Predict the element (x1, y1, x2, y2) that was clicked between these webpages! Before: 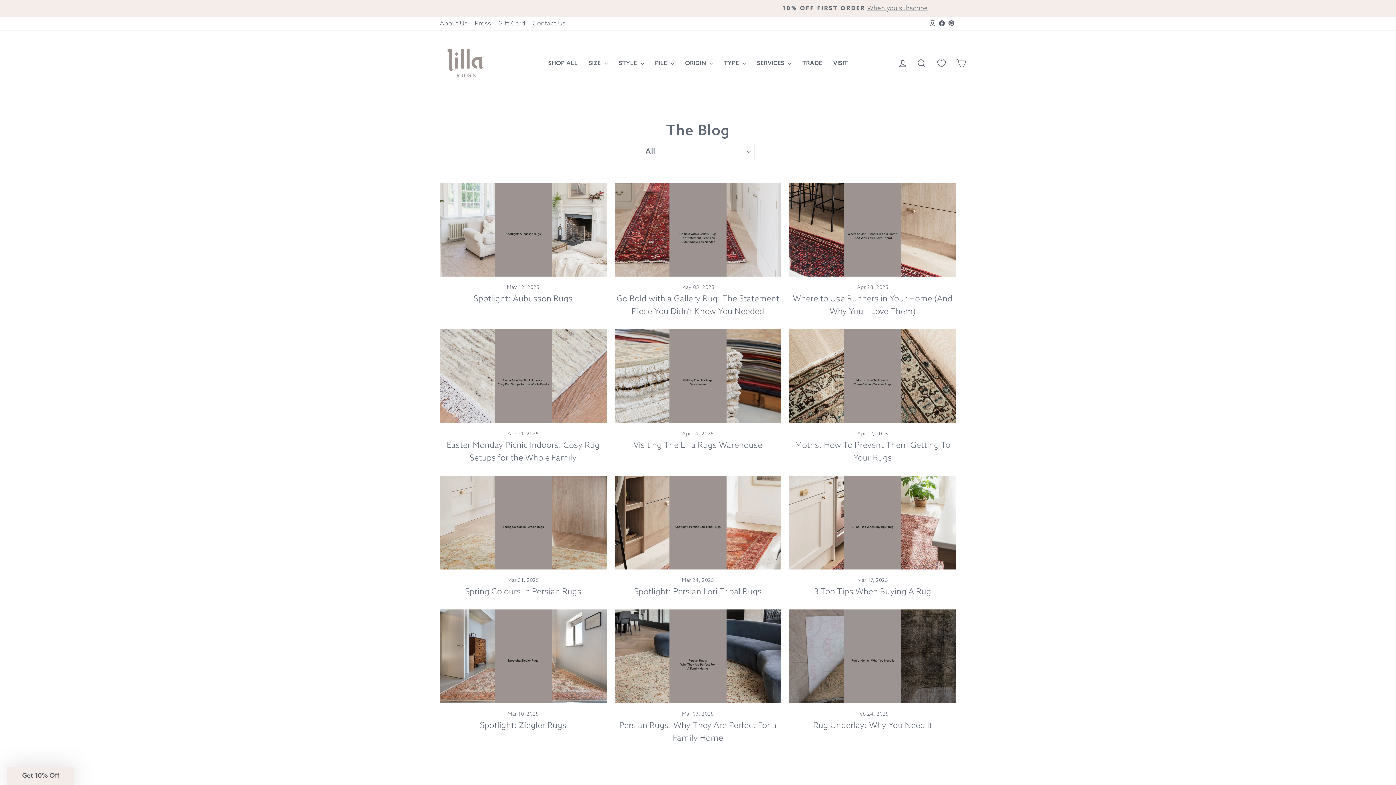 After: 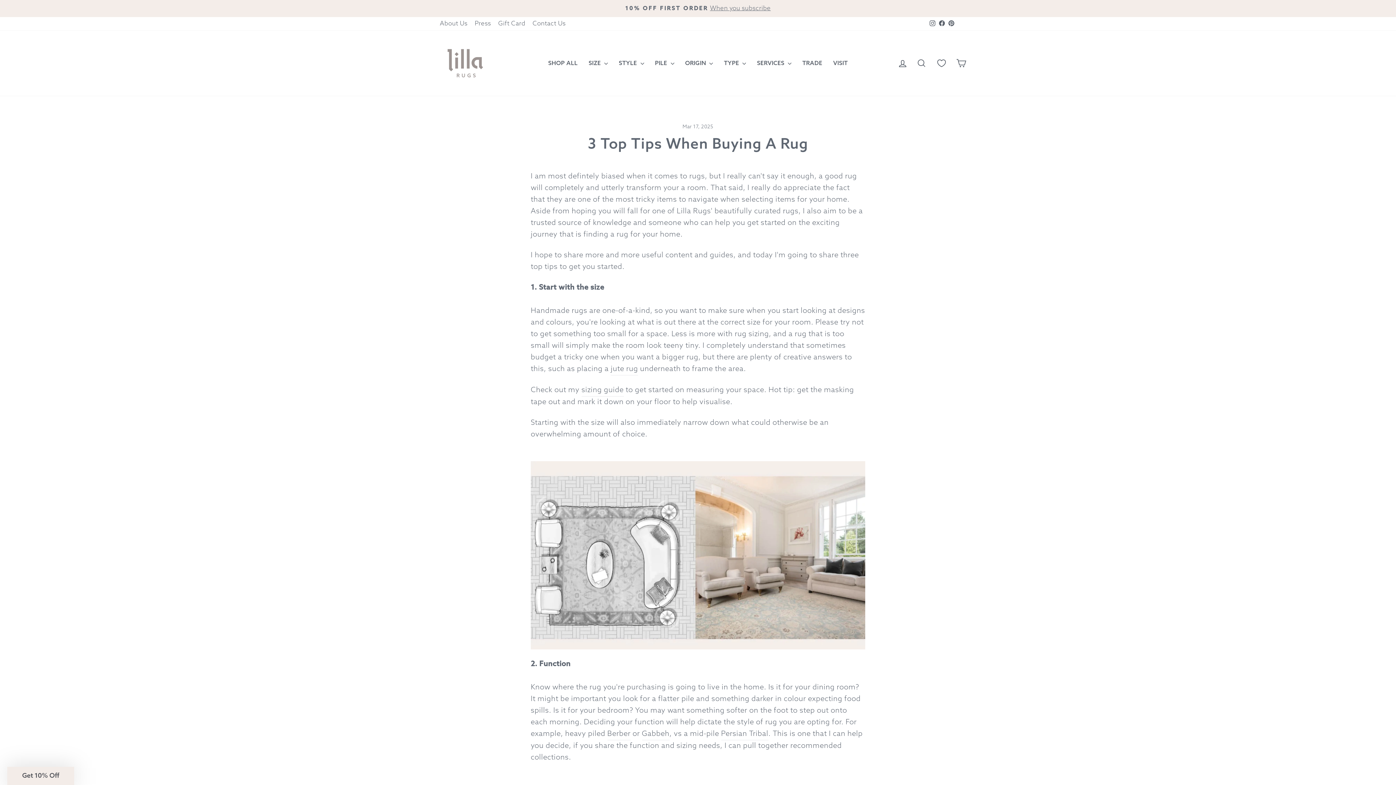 Action: label: 3 Top Tips When Buying A Rug bbox: (814, 587, 931, 597)